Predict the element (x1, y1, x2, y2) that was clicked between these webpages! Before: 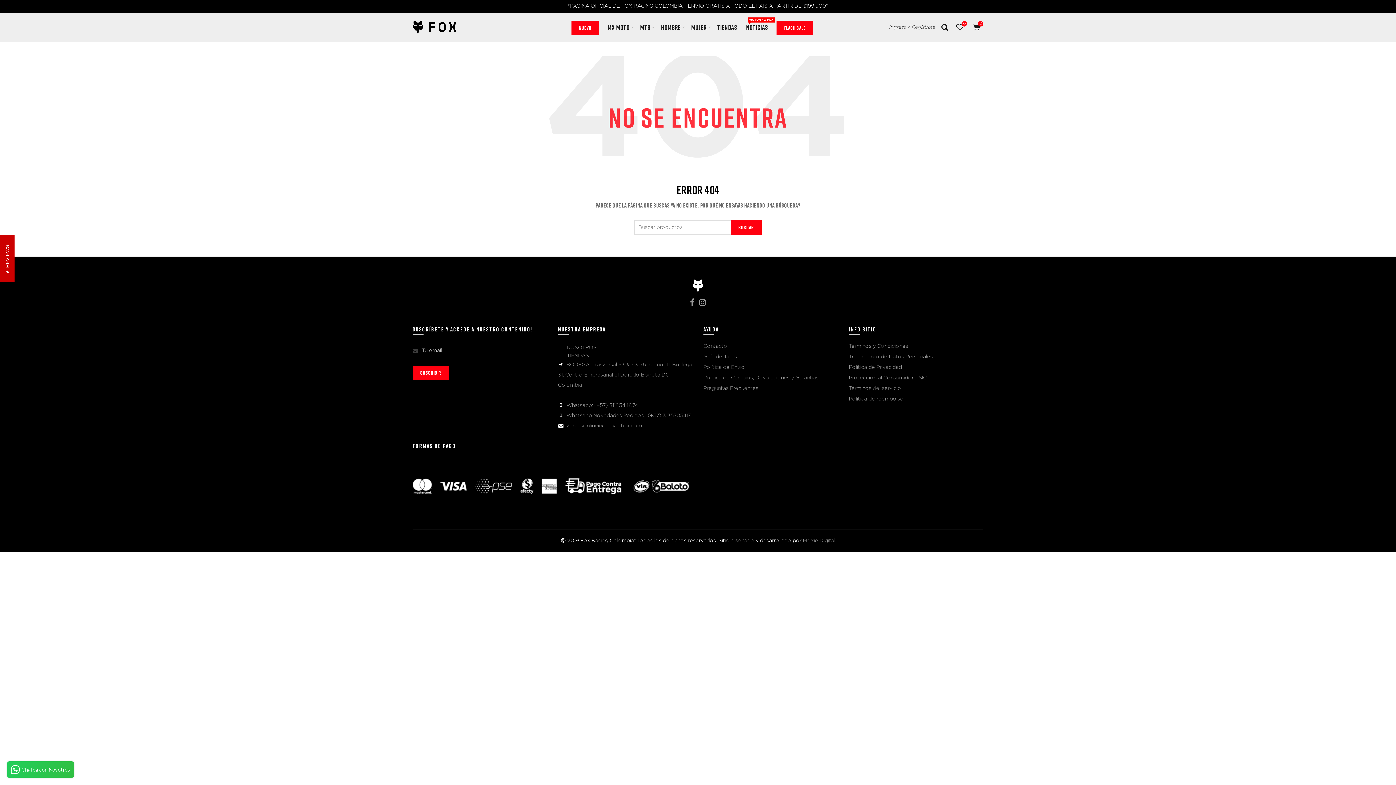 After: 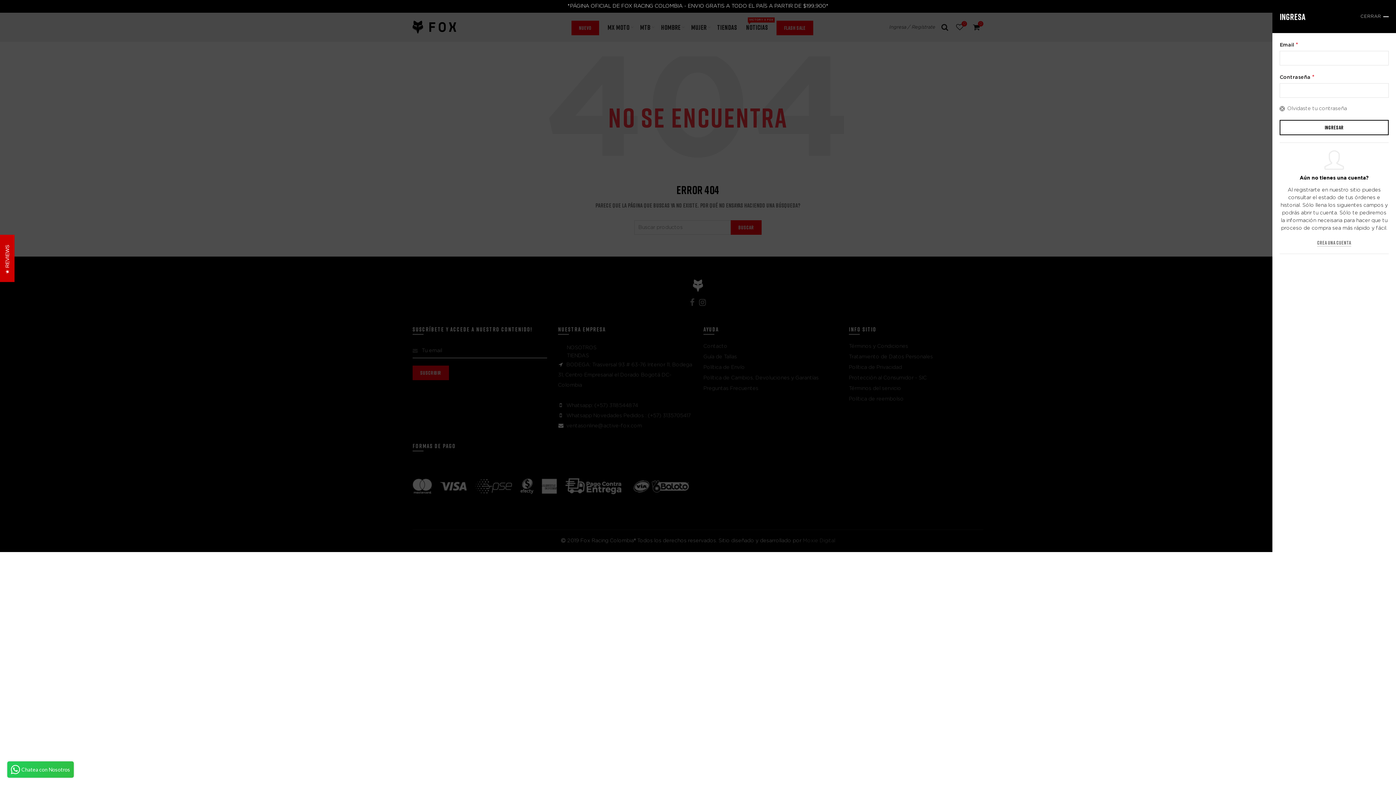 Action: label: Ingresa / Regístrate bbox: (889, 24, 935, 30)